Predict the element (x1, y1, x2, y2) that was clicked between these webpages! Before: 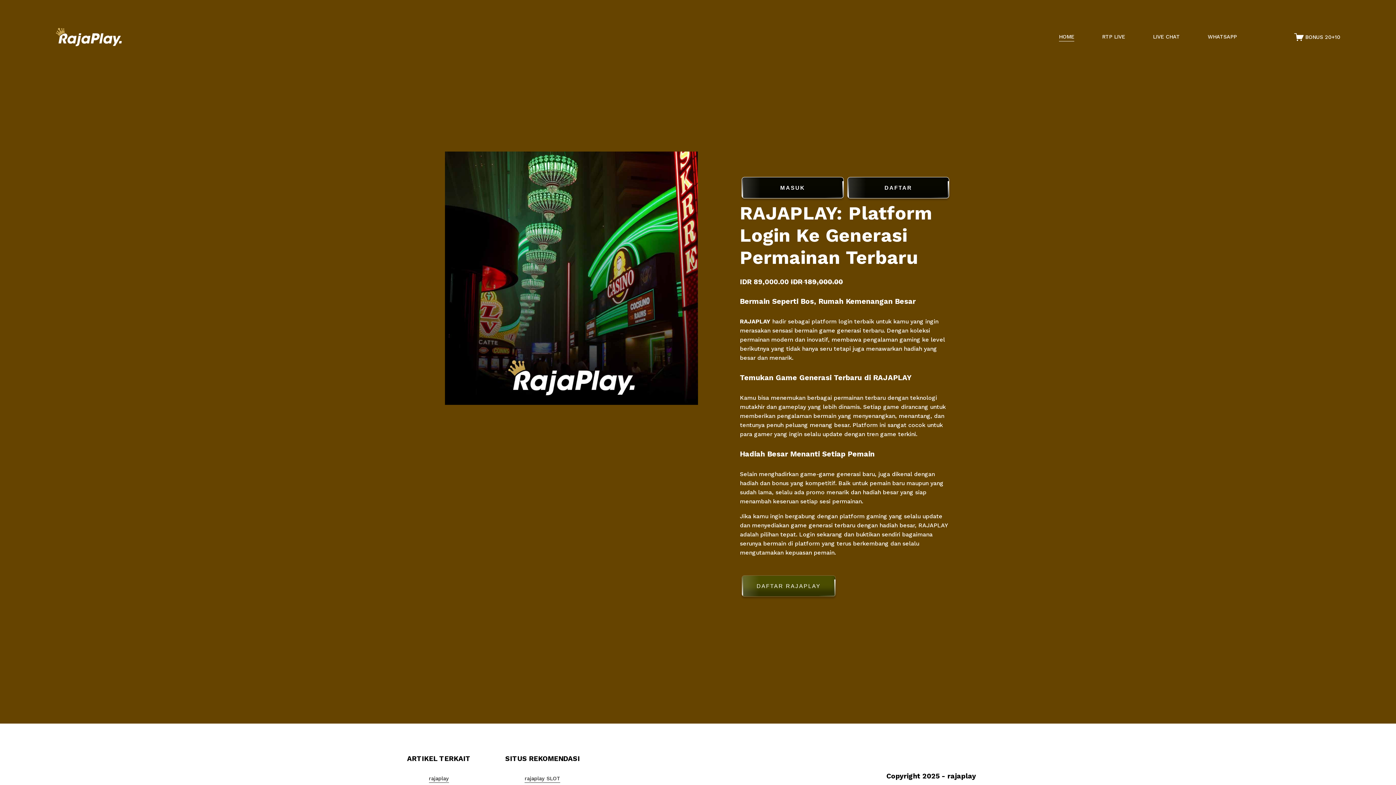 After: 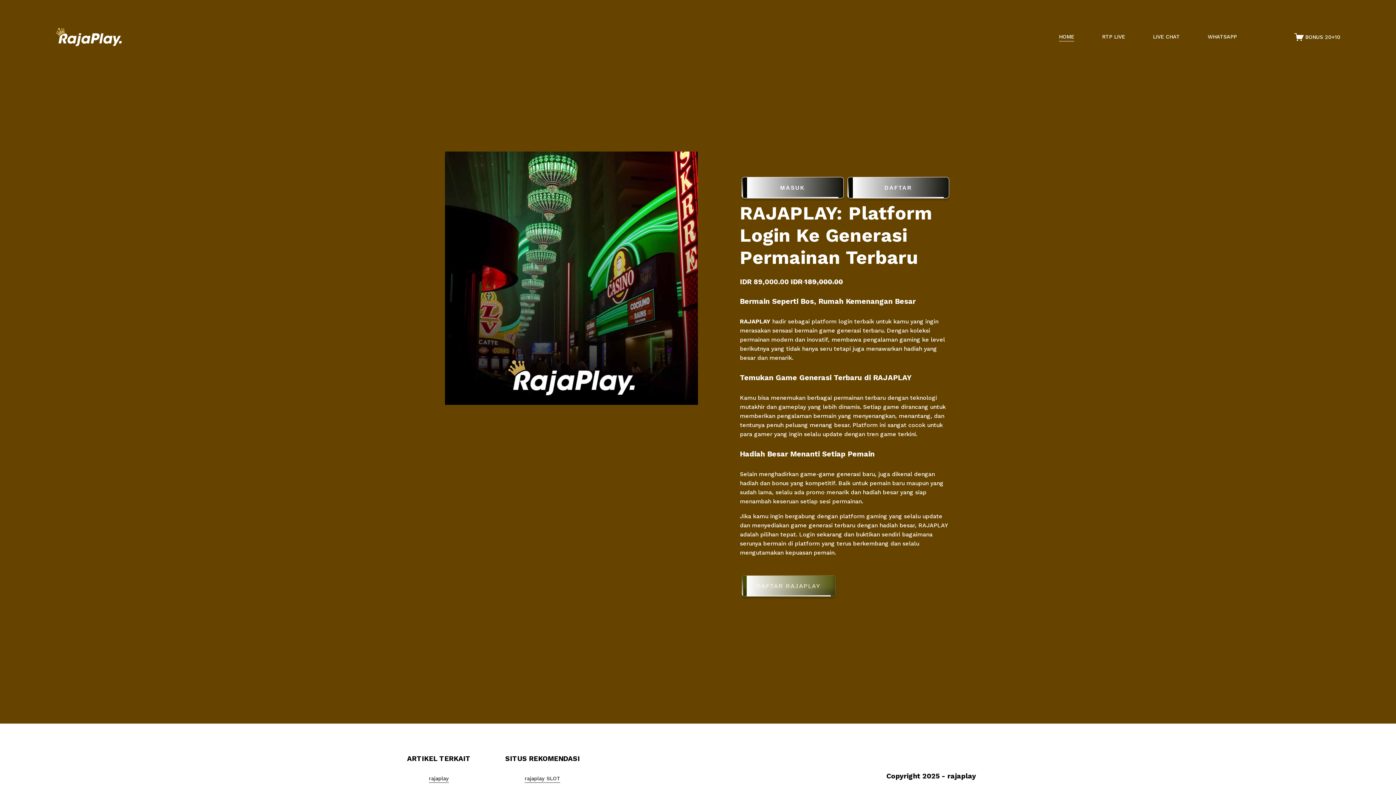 Action: label: rajaplay SLOT bbox: (524, 775, 560, 783)